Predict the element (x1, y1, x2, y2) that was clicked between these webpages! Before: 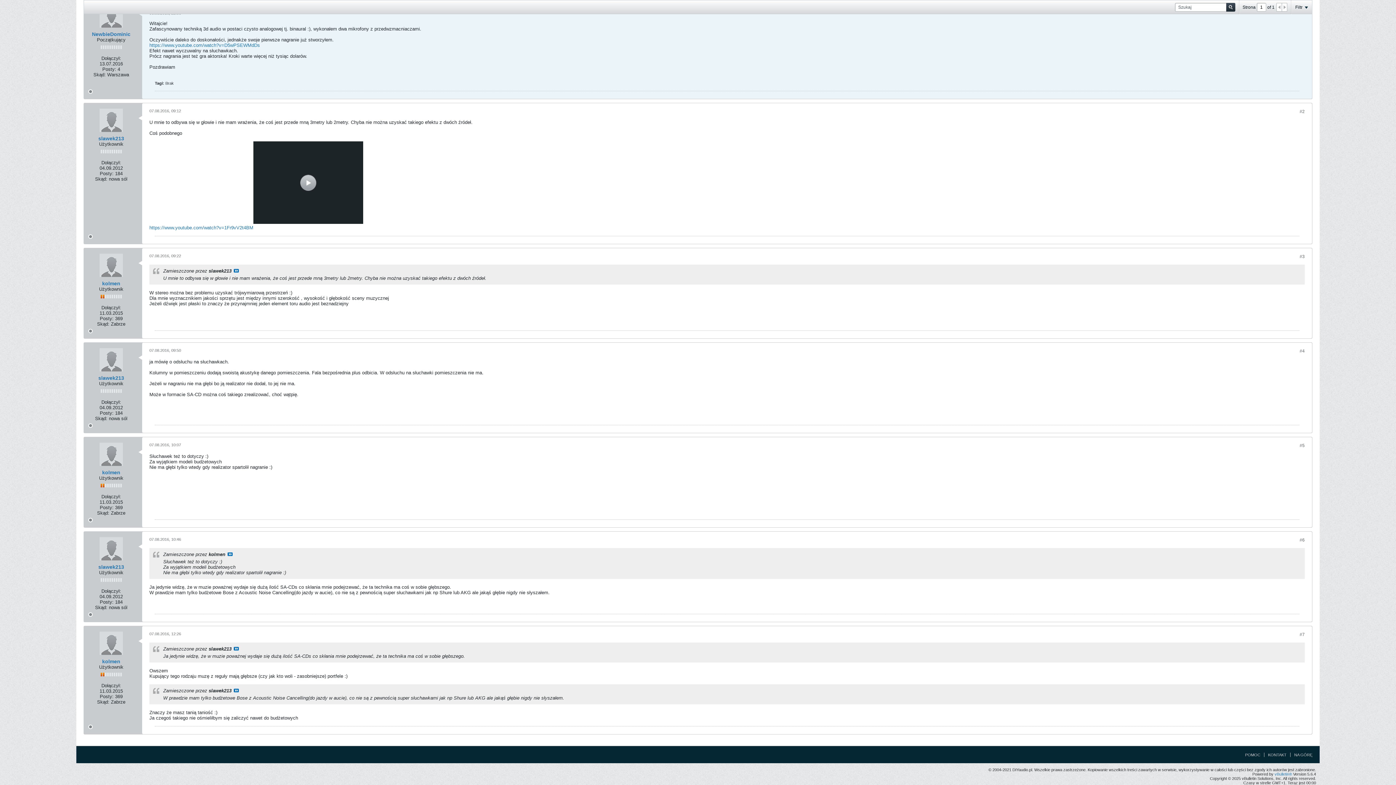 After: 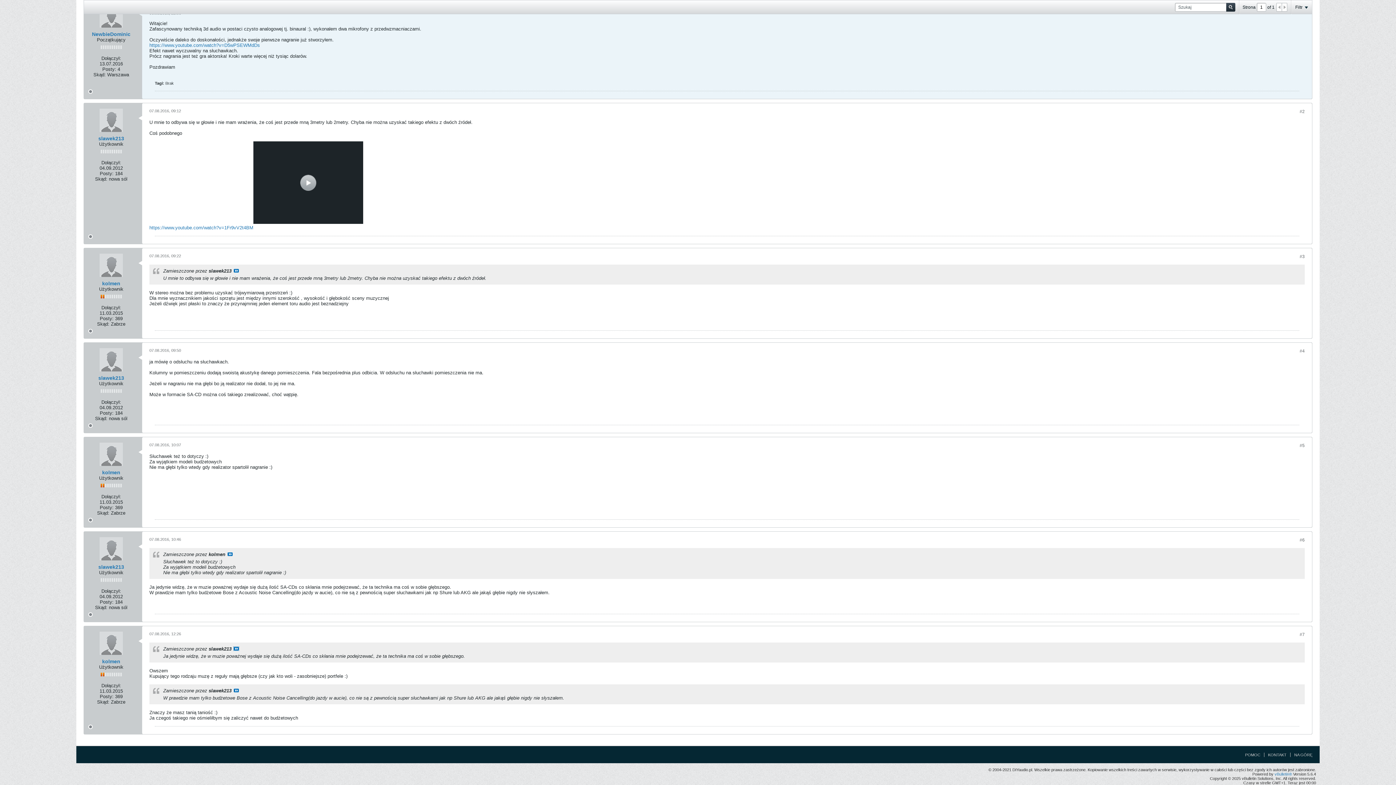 Action: bbox: (233, 647, 238, 650) label: Zobacz posta